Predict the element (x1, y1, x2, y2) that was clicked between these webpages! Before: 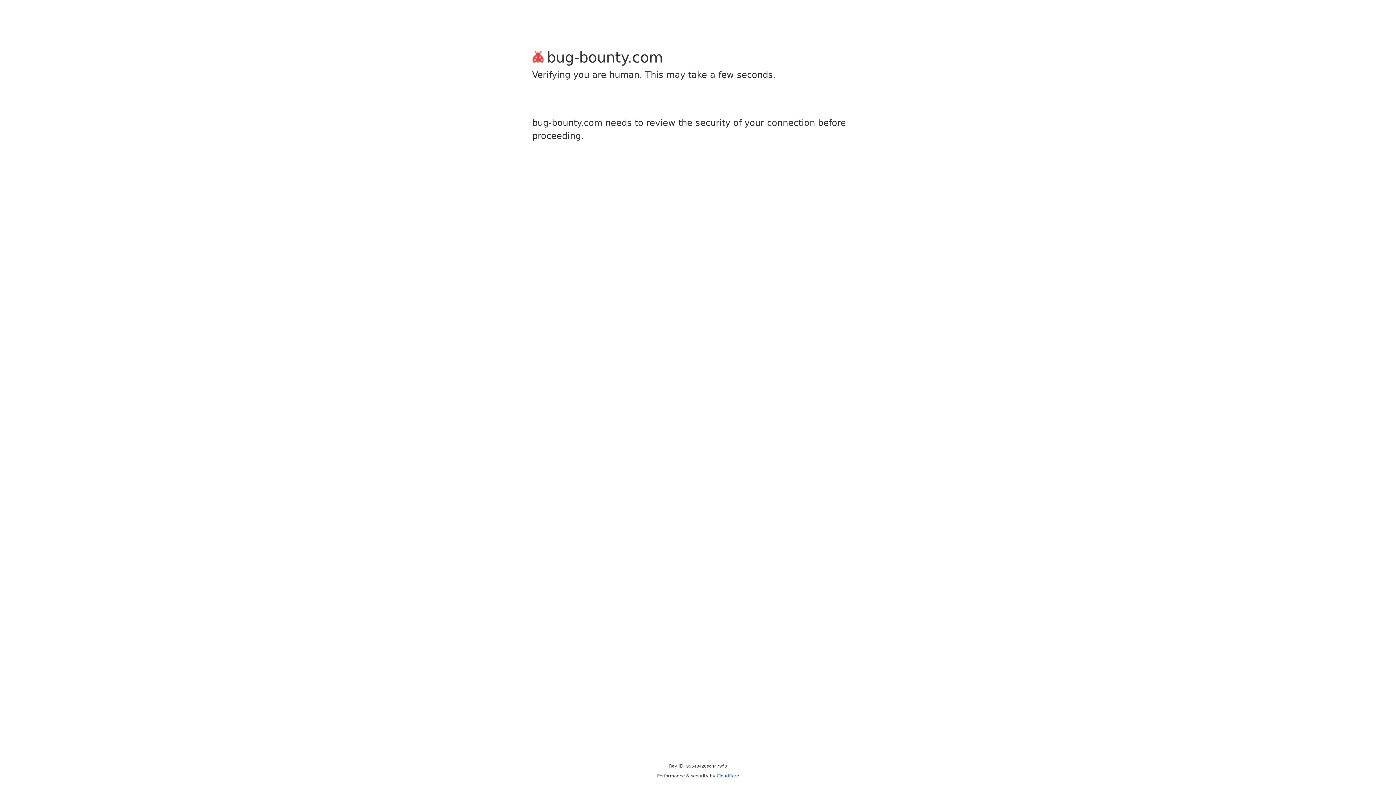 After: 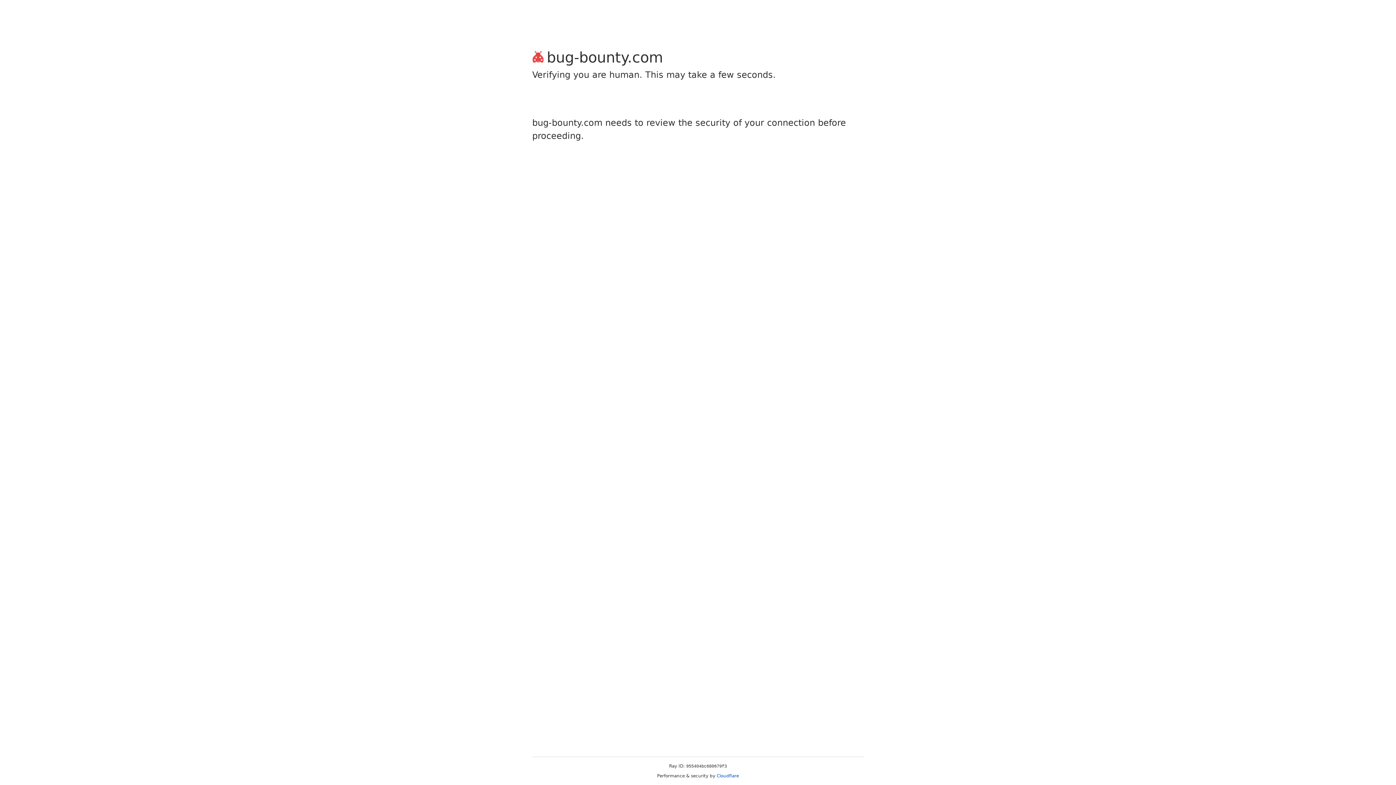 Action: label: Cloudflare bbox: (716, 773, 739, 778)